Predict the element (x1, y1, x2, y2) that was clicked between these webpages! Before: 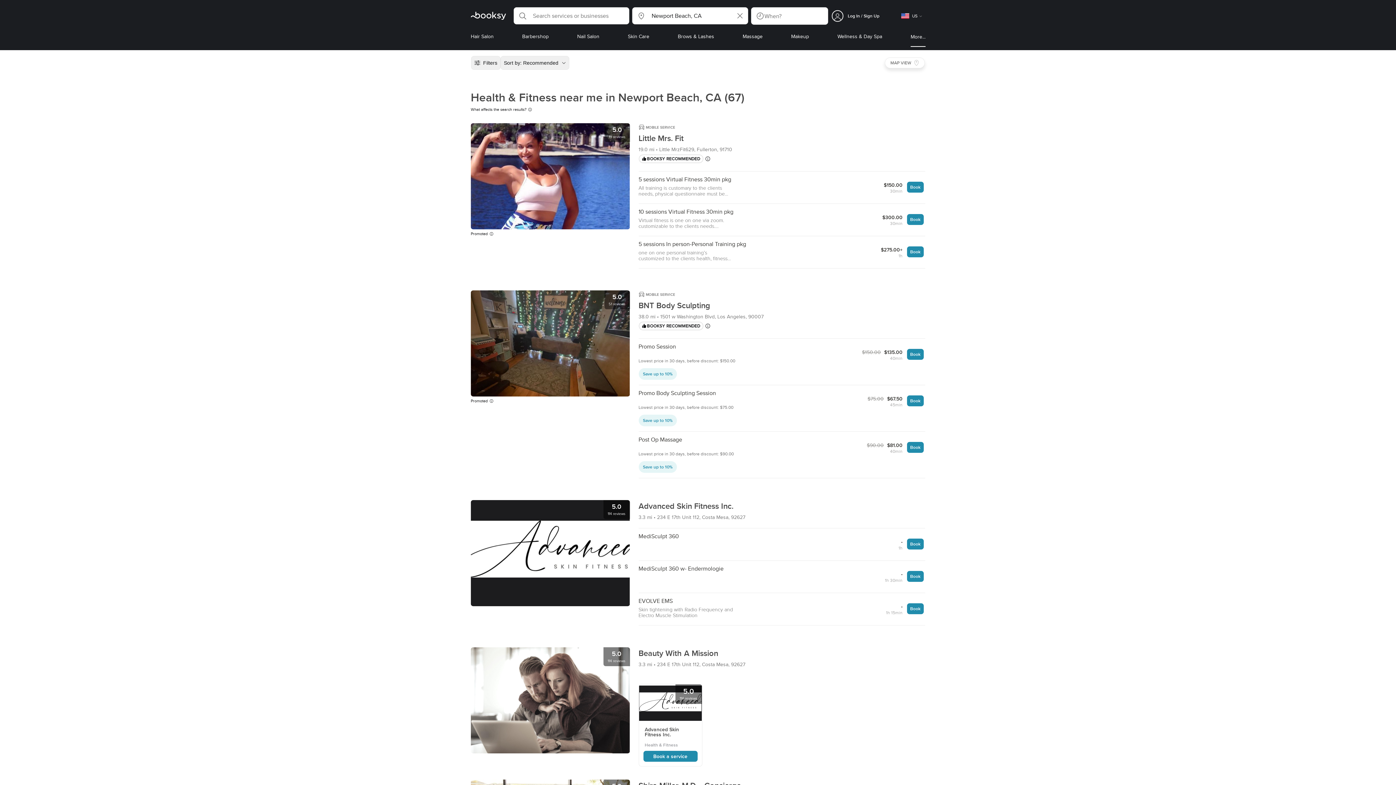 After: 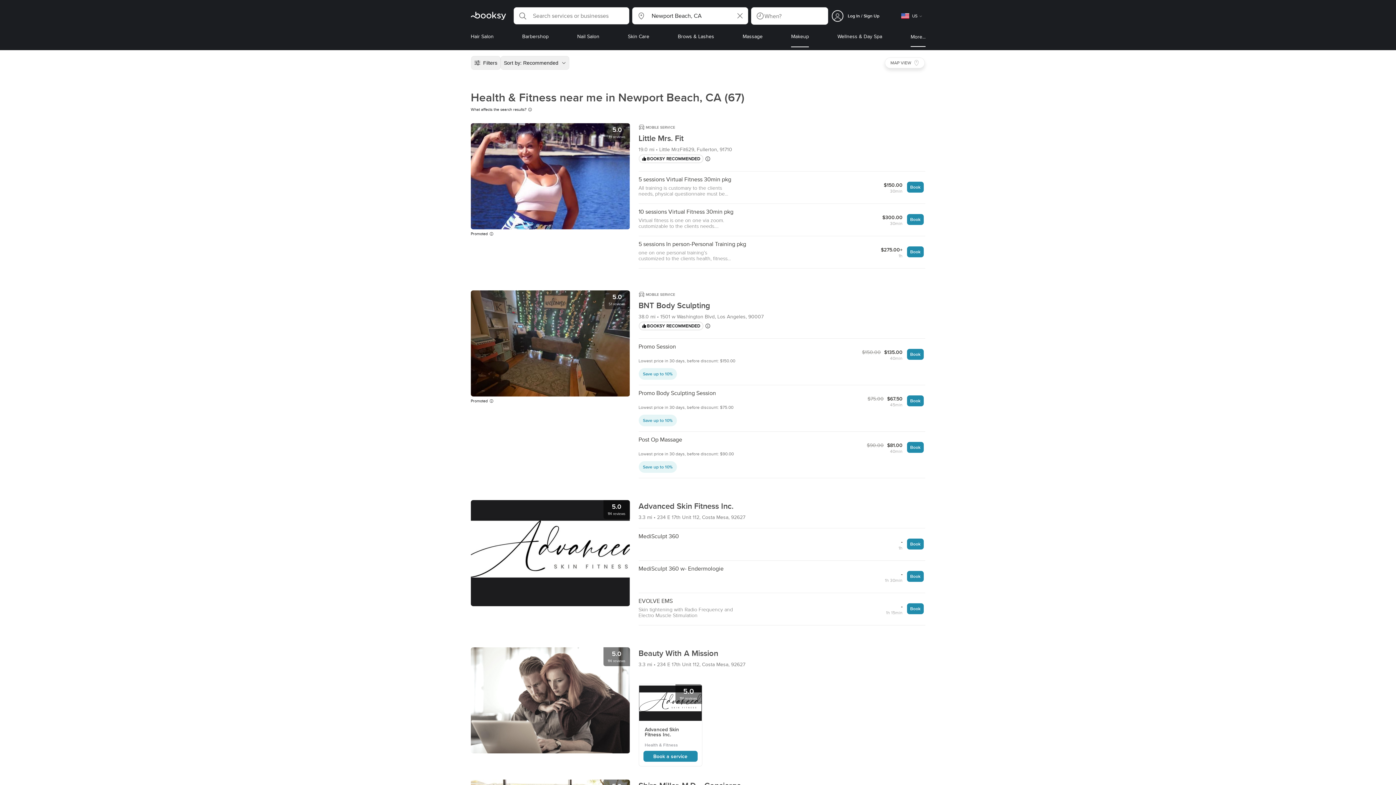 Action: label: Makeup bbox: (791, 32, 809, 47)